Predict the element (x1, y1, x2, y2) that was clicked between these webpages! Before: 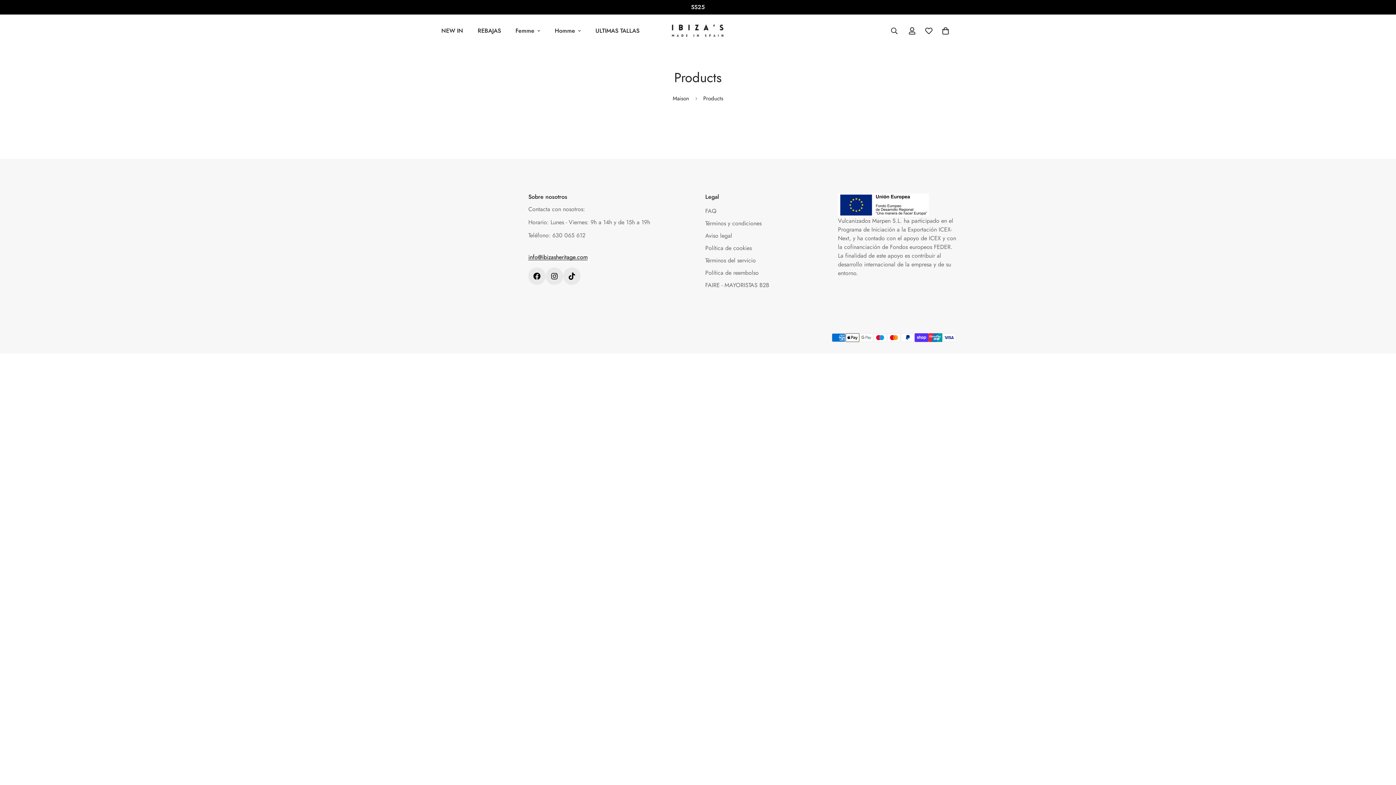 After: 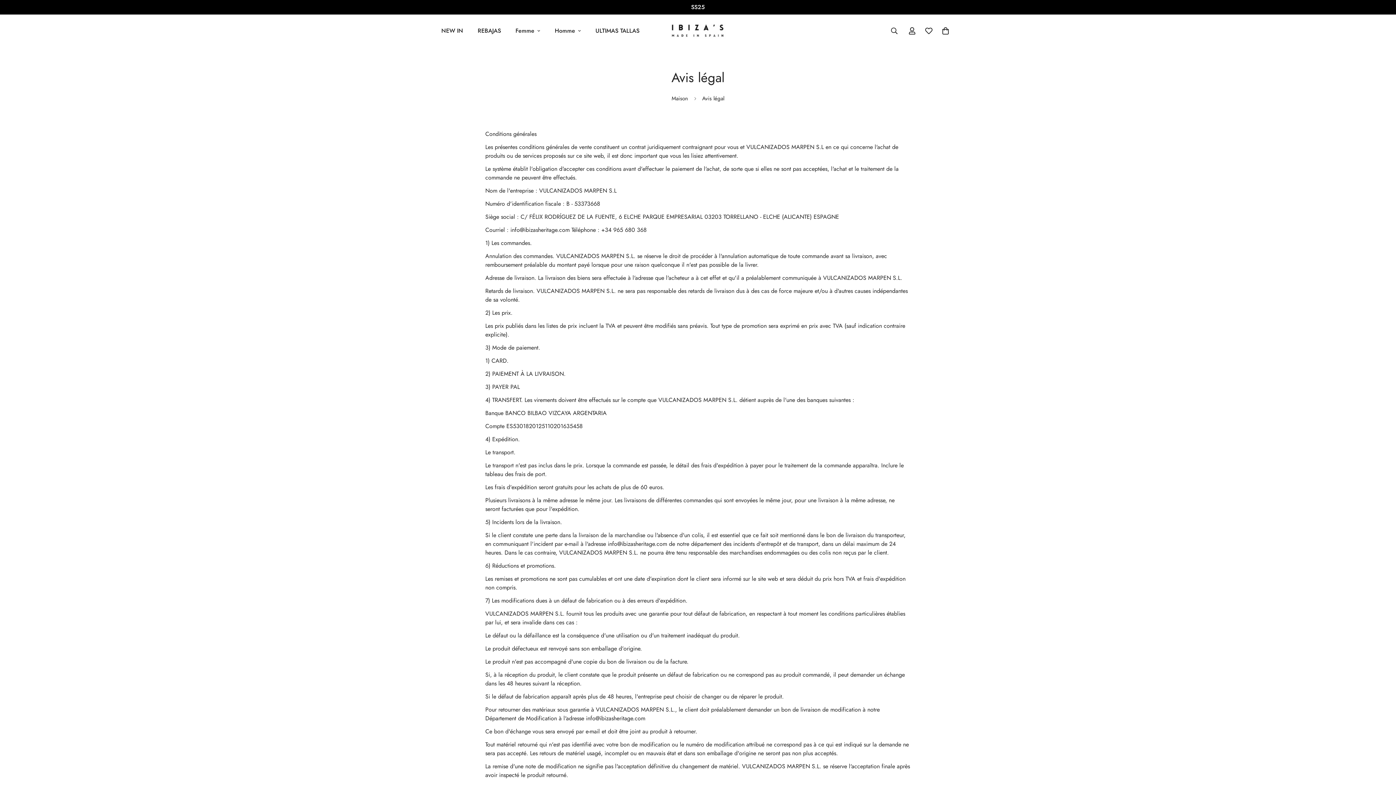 Action: bbox: (705, 231, 732, 240) label: Aviso legal